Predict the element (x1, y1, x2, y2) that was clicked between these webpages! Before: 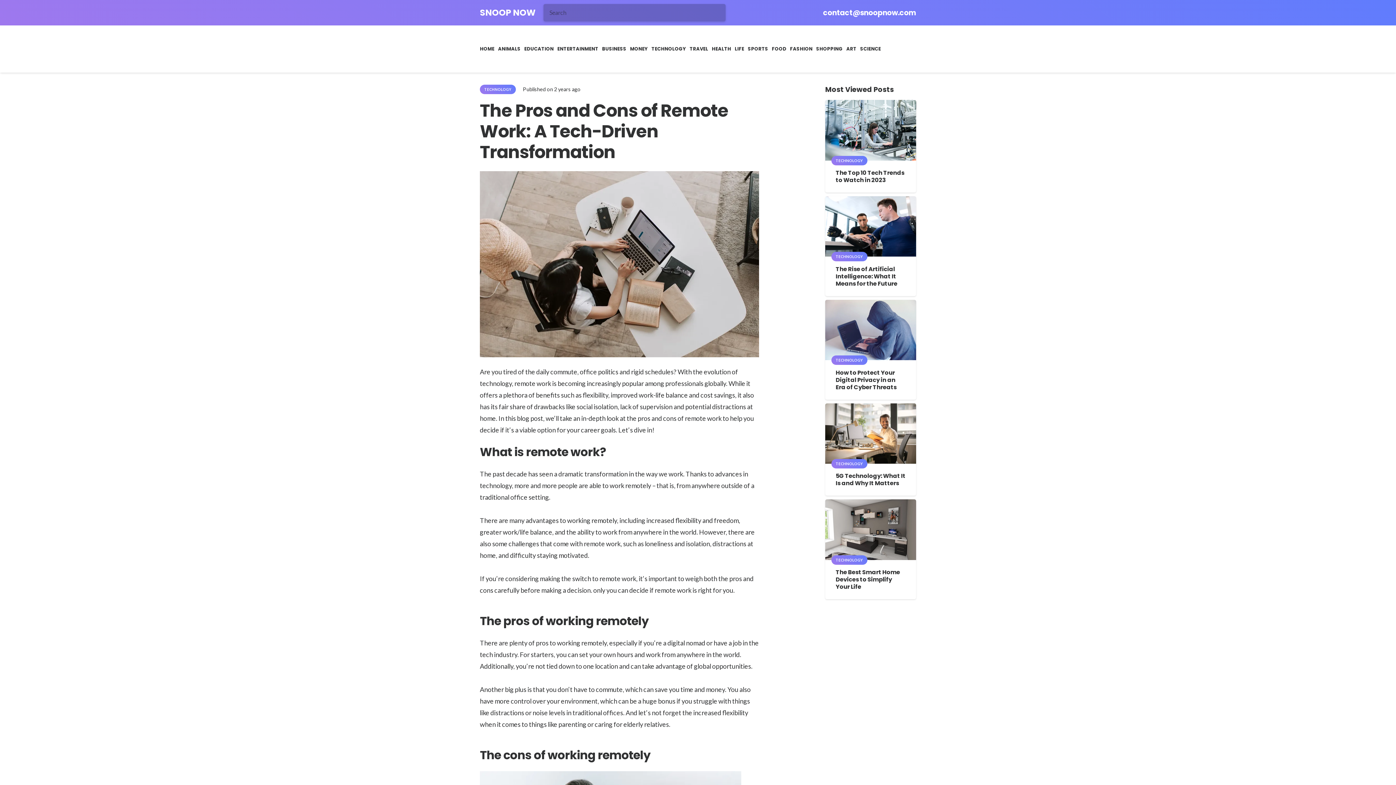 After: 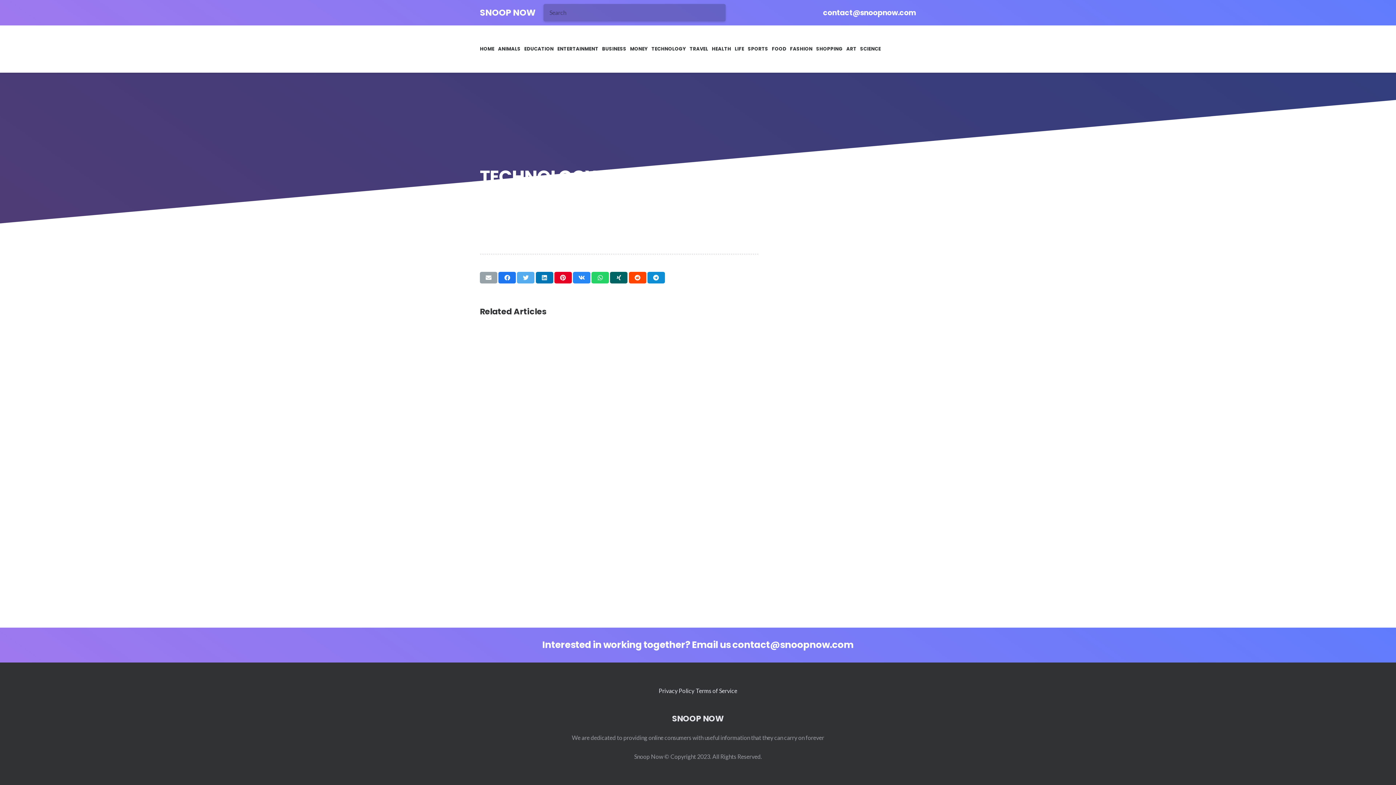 Action: bbox: (831, 155, 867, 165) label: TECHNOLOGY